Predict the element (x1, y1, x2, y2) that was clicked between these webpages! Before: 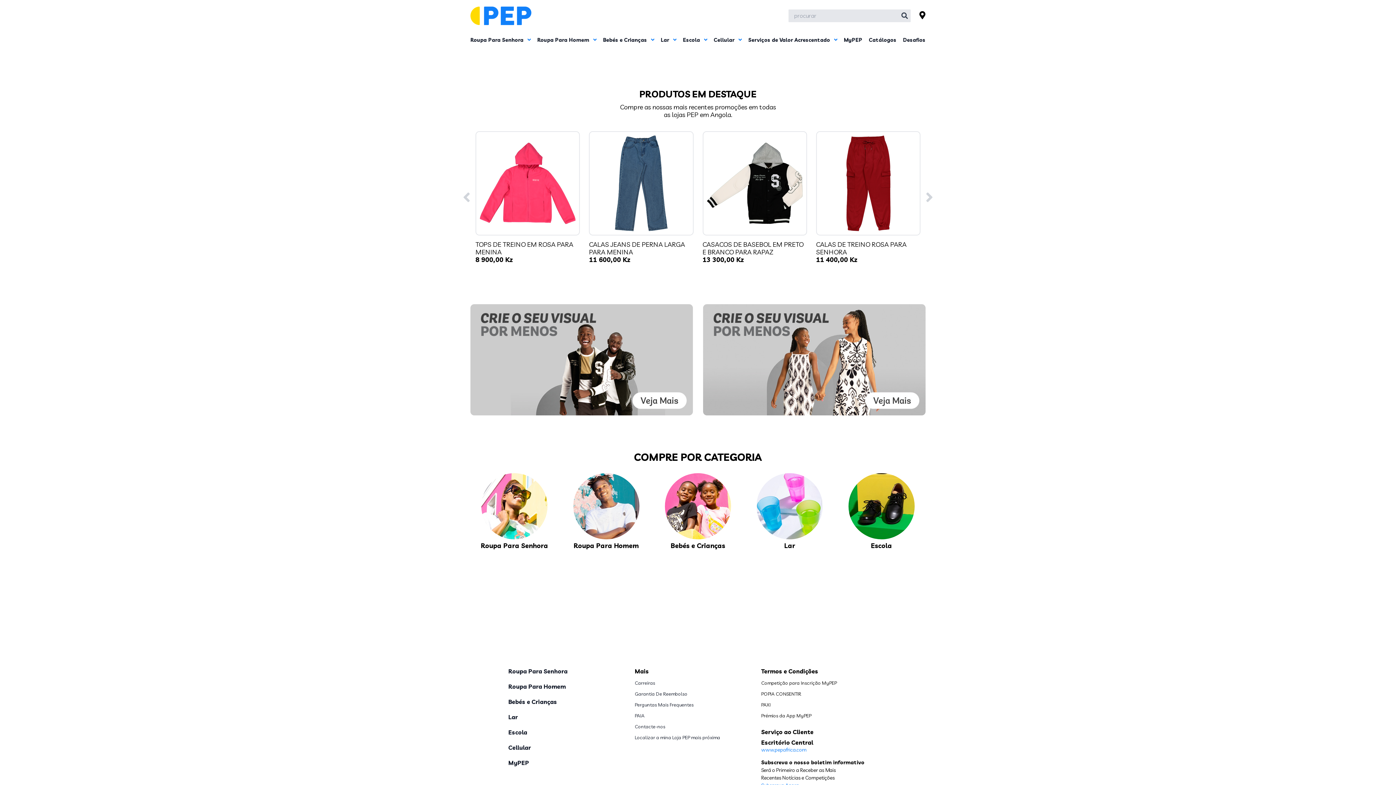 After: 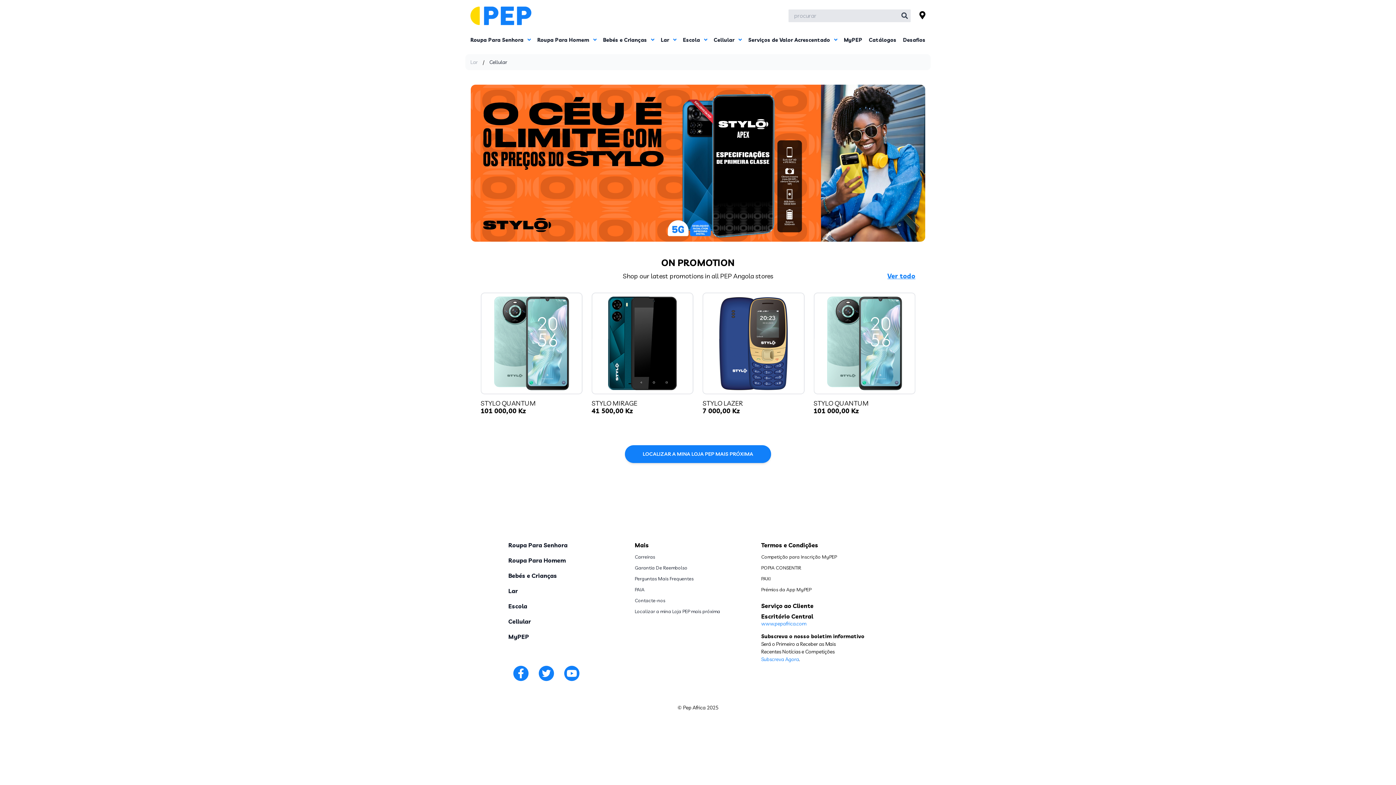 Action: label: Cellular bbox: (508, 744, 531, 751)